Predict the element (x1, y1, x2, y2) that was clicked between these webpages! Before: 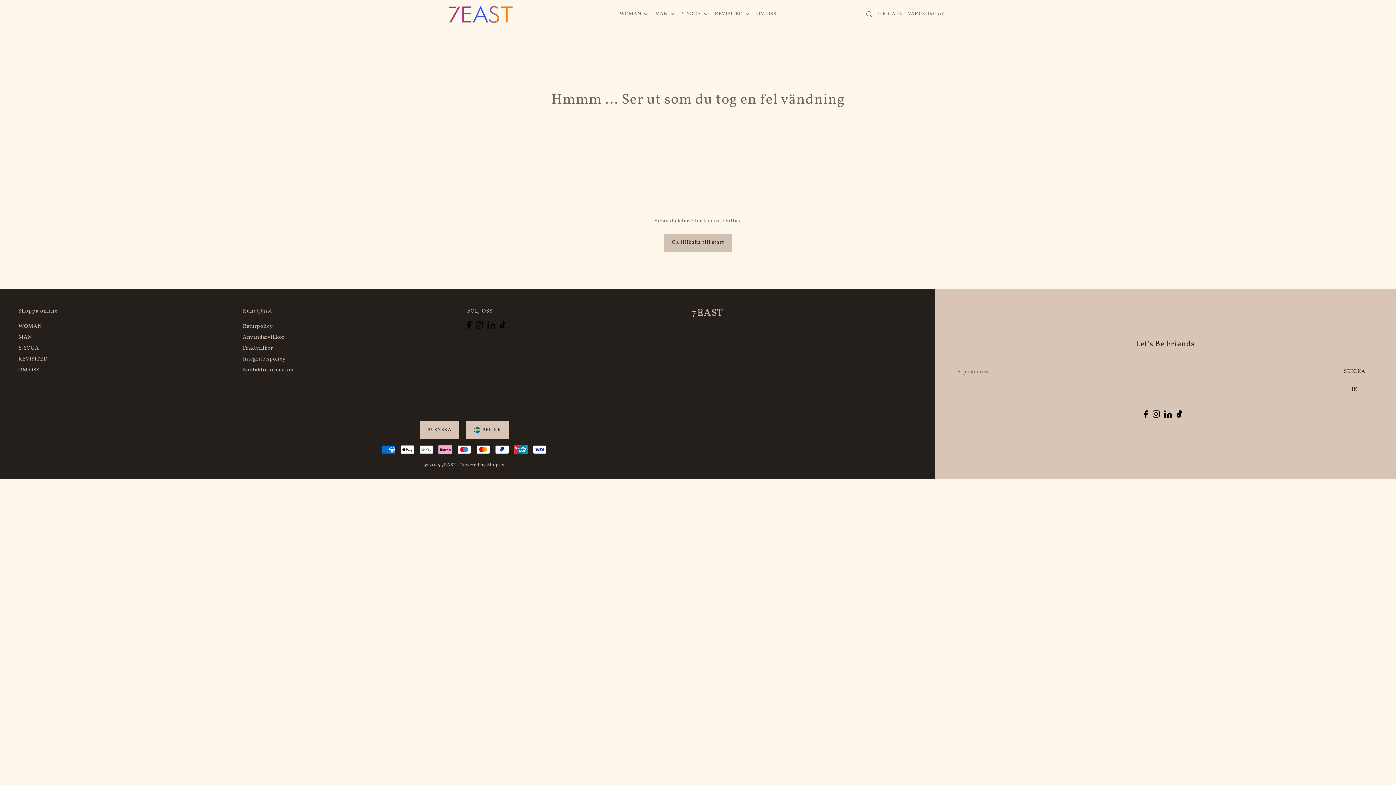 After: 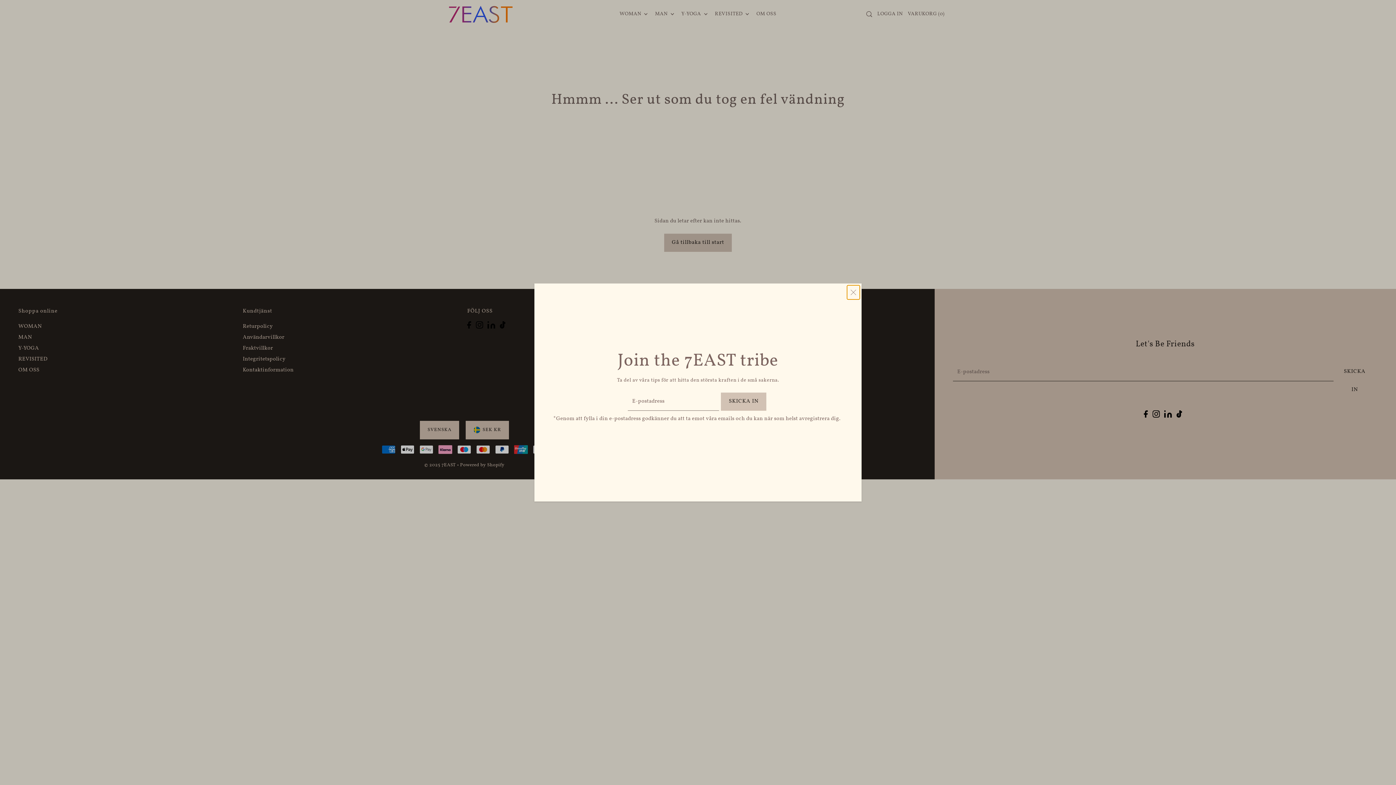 Action: label: SEK KR bbox: (465, 421, 509, 439)